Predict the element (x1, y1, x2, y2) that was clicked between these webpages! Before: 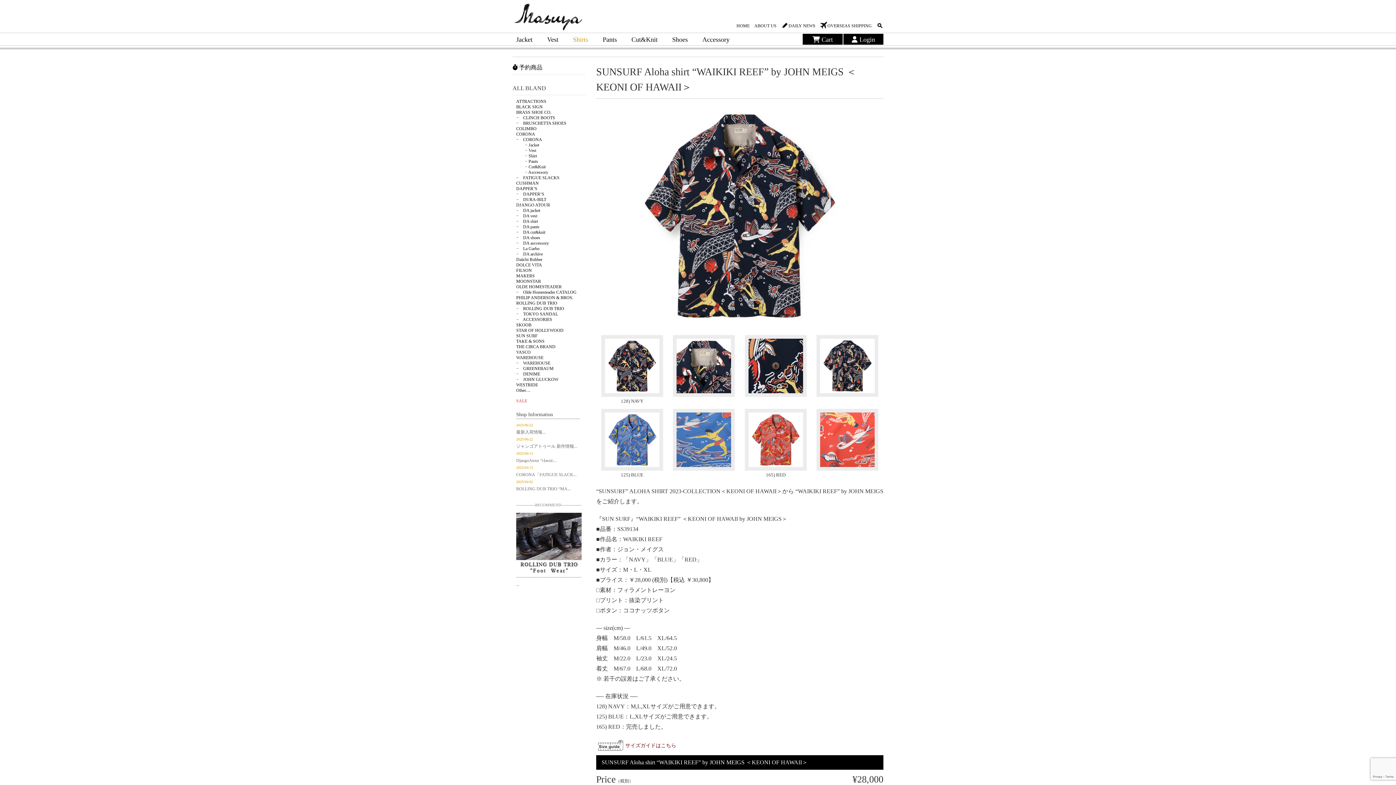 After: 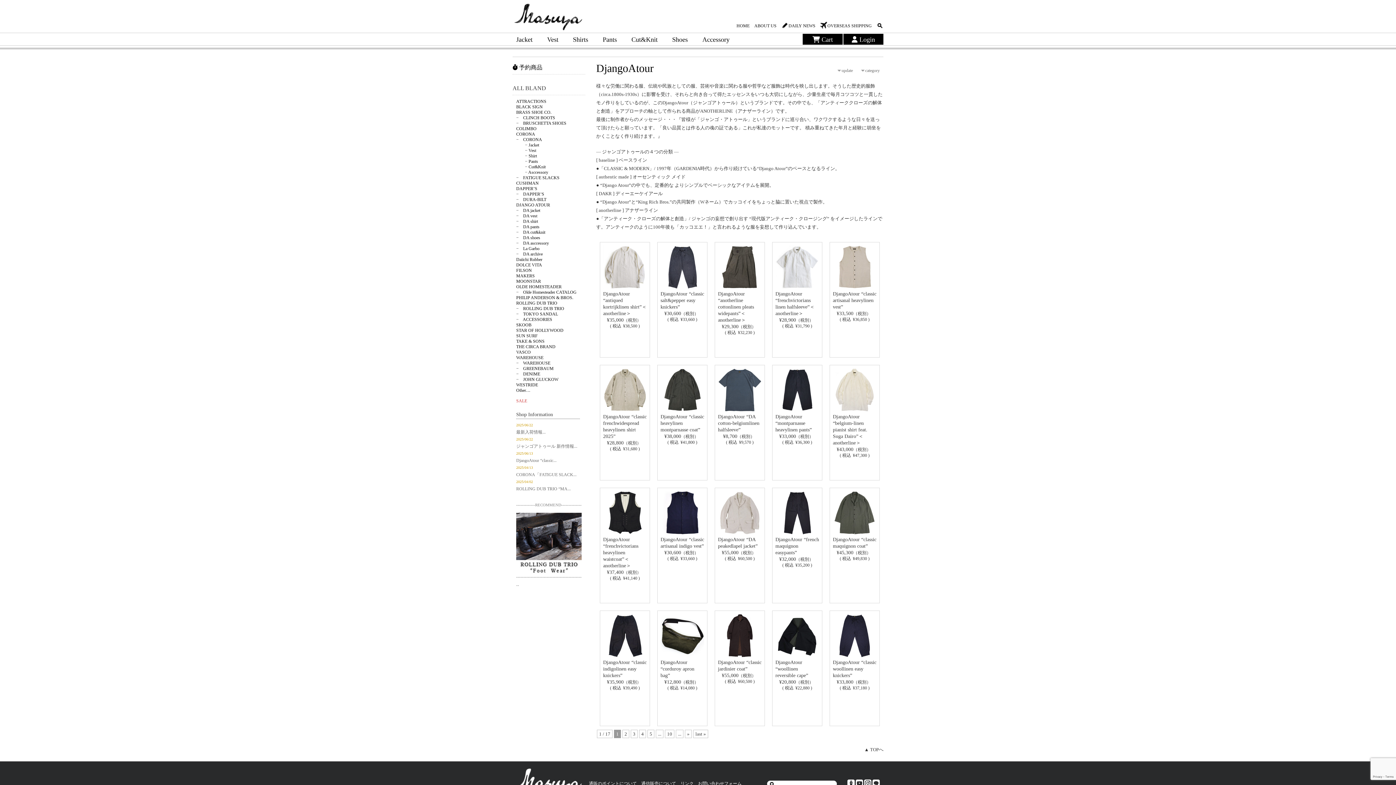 Action: bbox: (516, 202, 550, 207) label: DJANGO ATOUR